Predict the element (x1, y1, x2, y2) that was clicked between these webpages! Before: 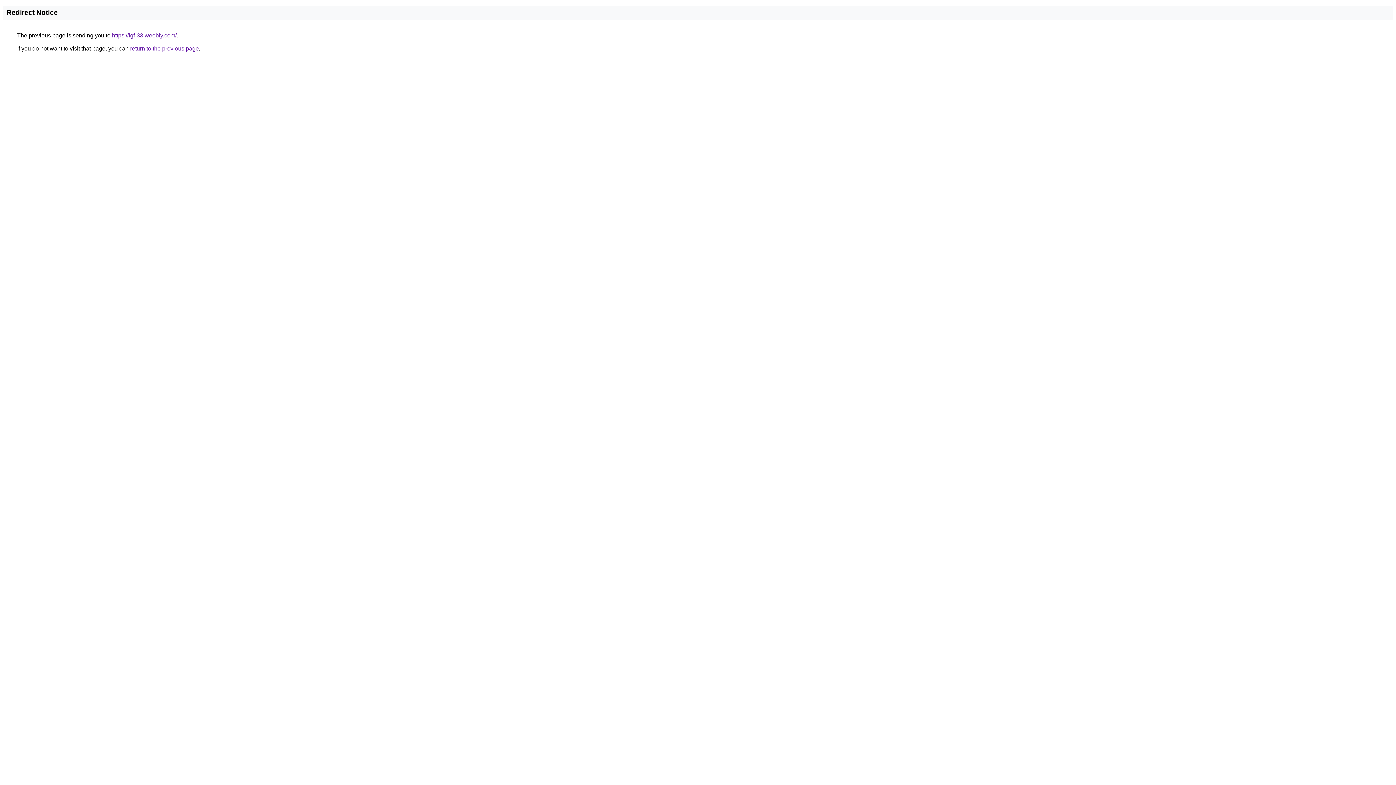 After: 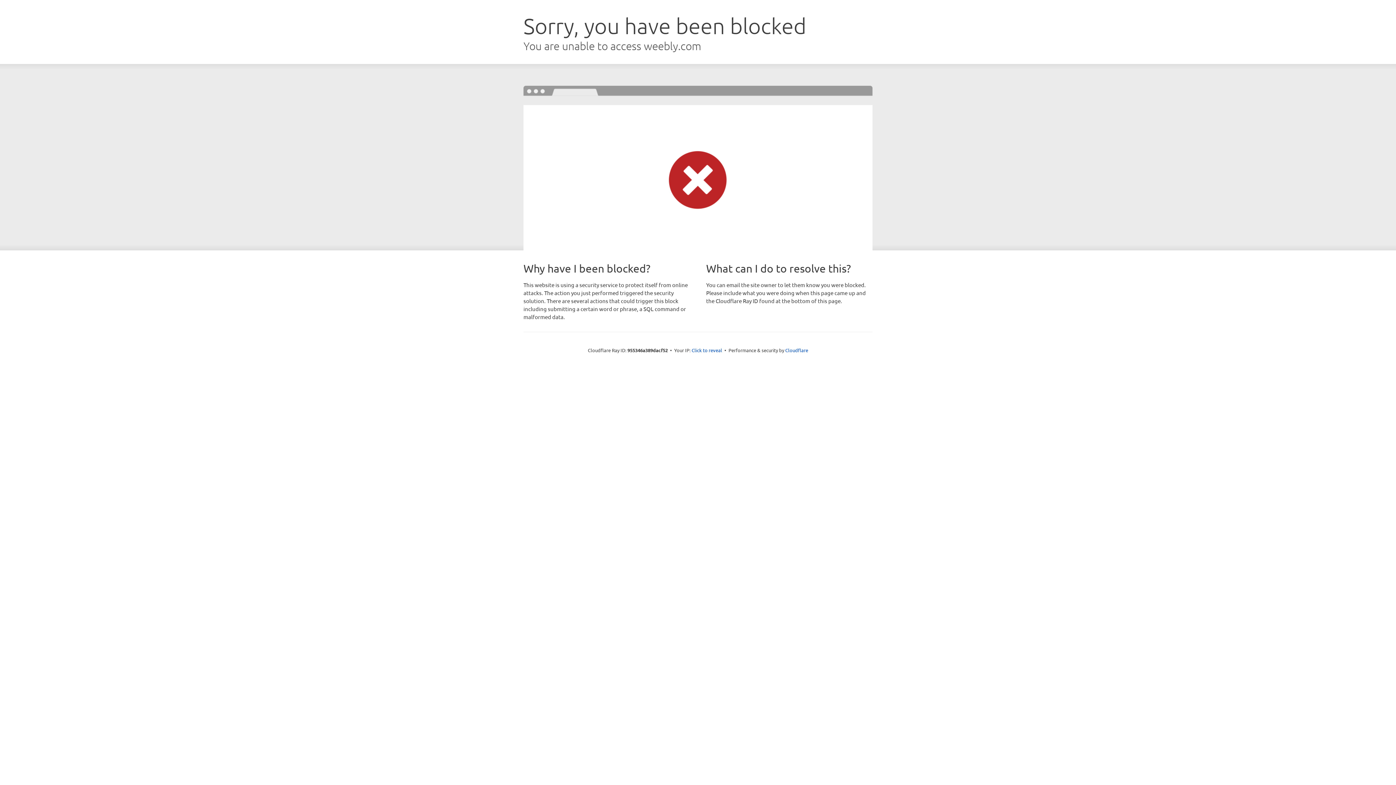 Action: bbox: (112, 32, 176, 38) label: https://fgf-33.weebly.com/